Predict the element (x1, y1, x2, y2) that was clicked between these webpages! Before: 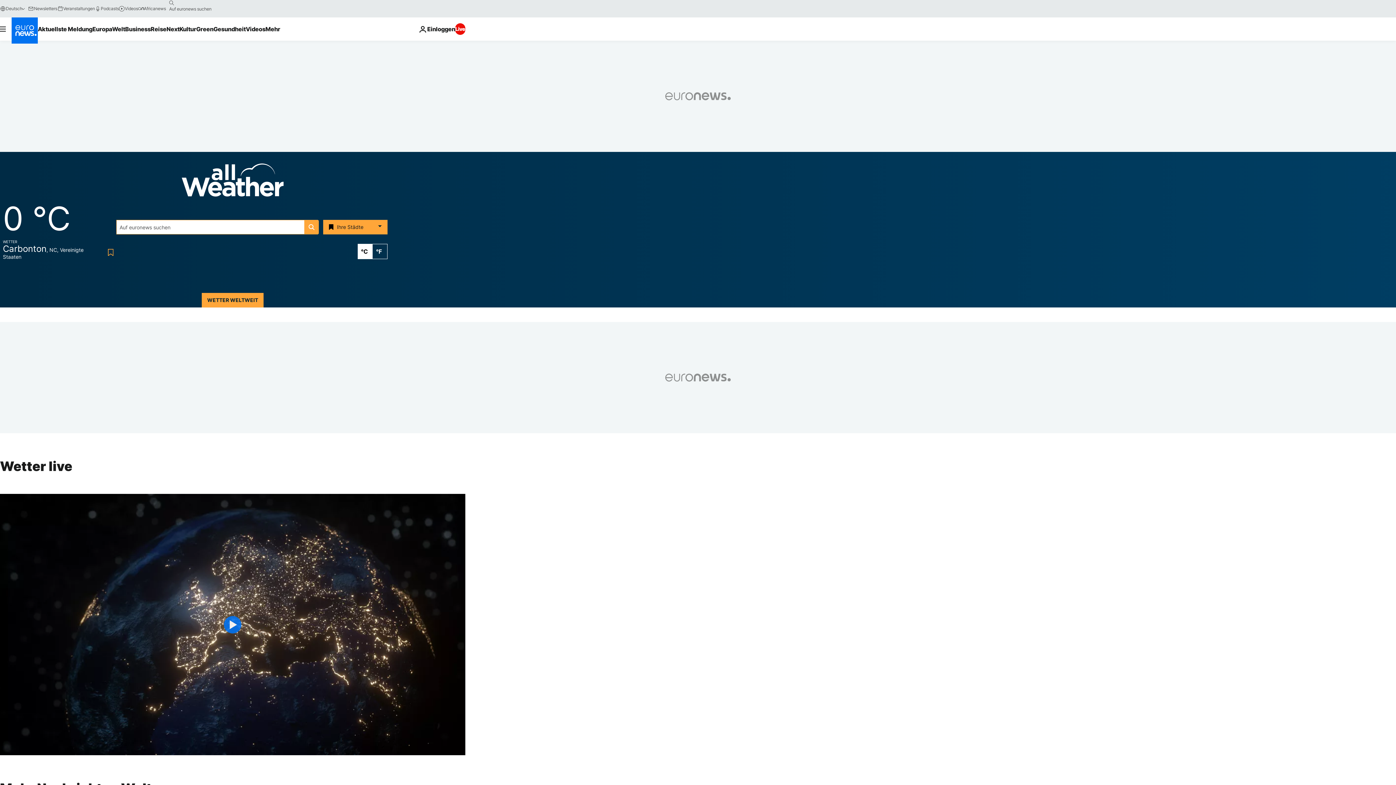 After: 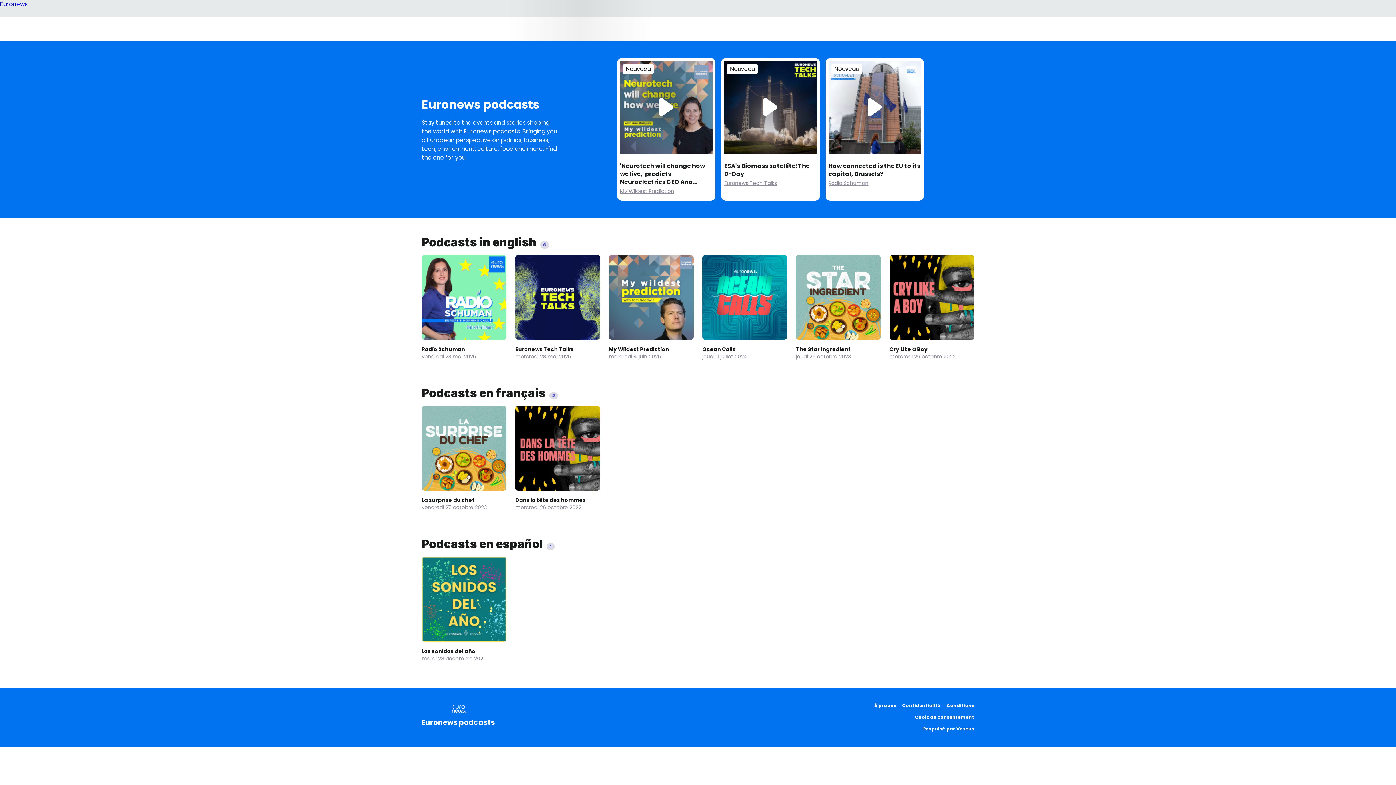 Action: label: Podcasts bbox: (94, 5, 118, 11)